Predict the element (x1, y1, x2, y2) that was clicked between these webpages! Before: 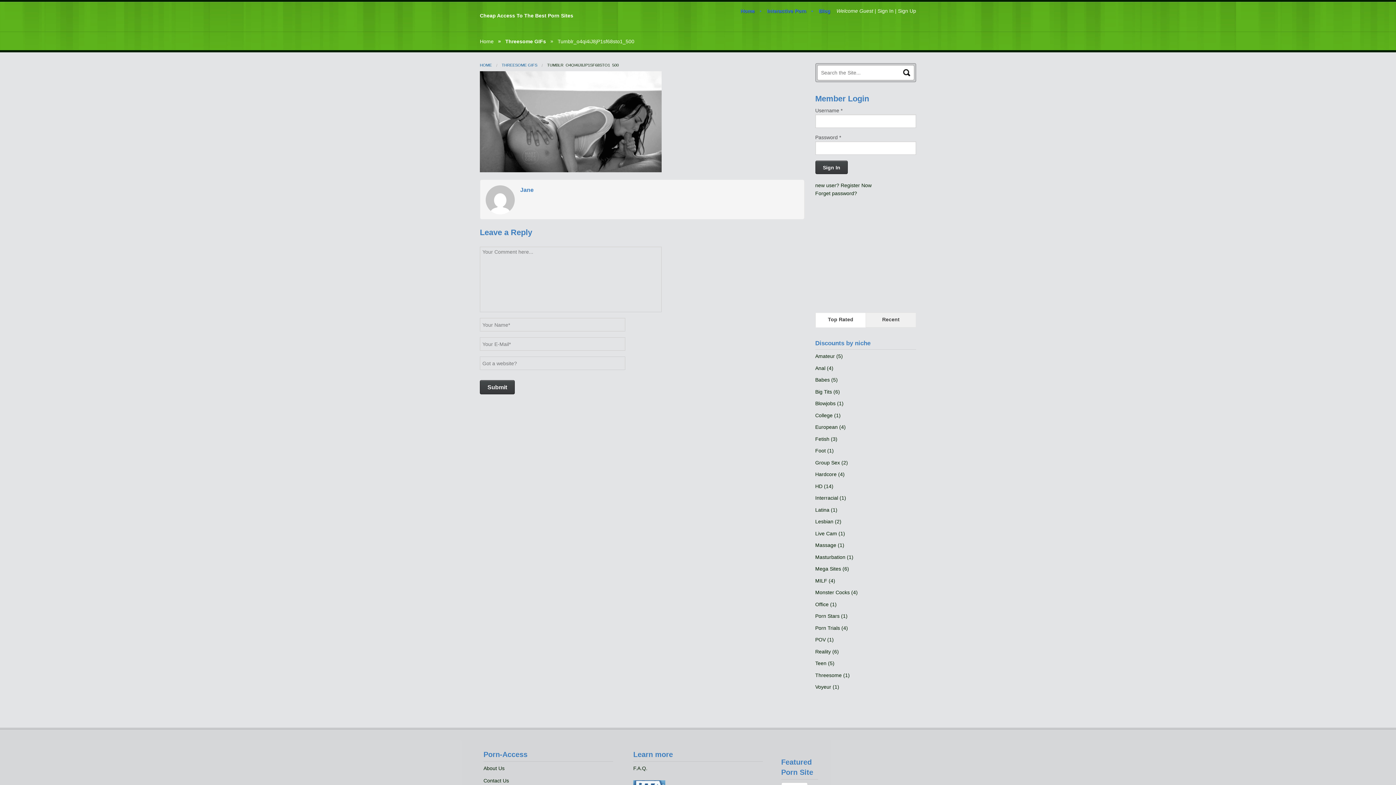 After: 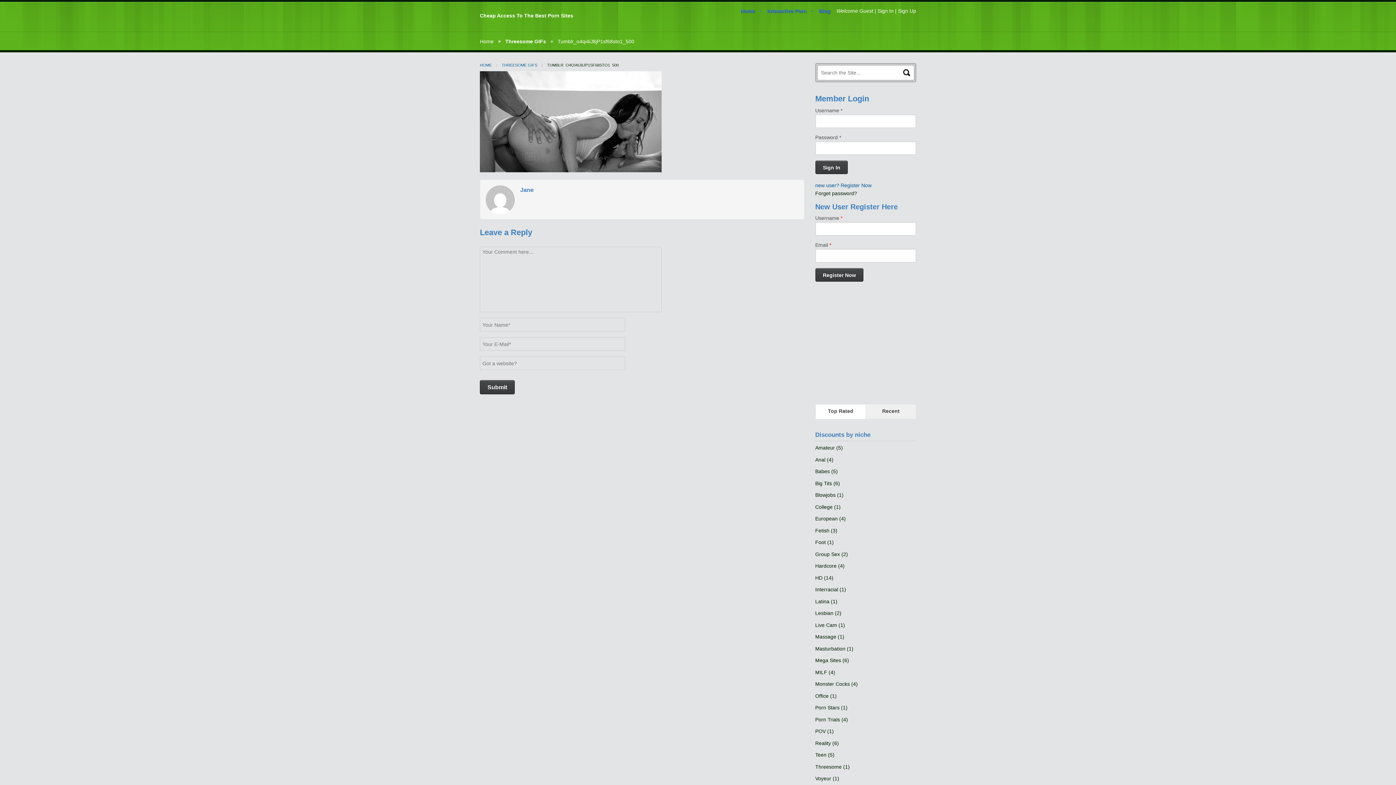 Action: bbox: (815, 182, 871, 188) label: new user? Register Now